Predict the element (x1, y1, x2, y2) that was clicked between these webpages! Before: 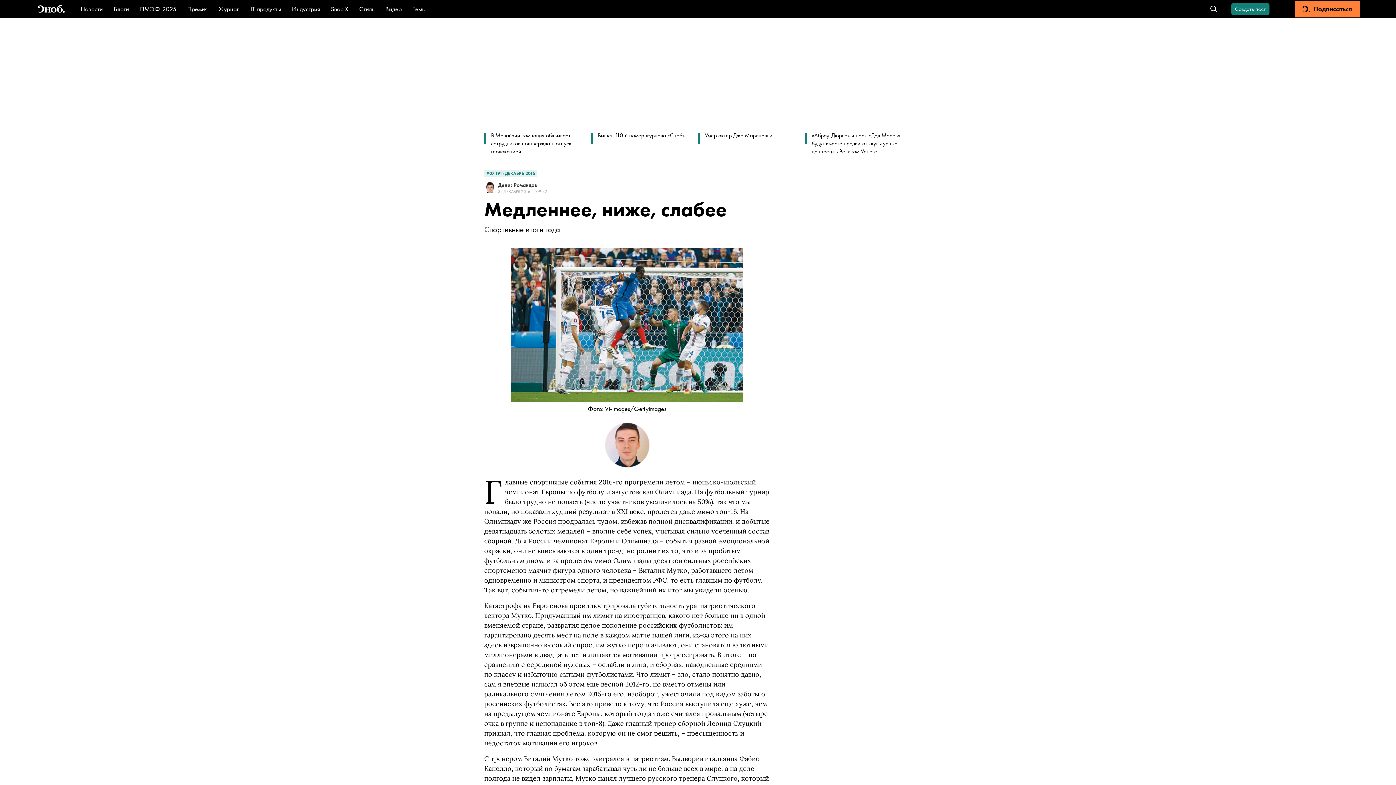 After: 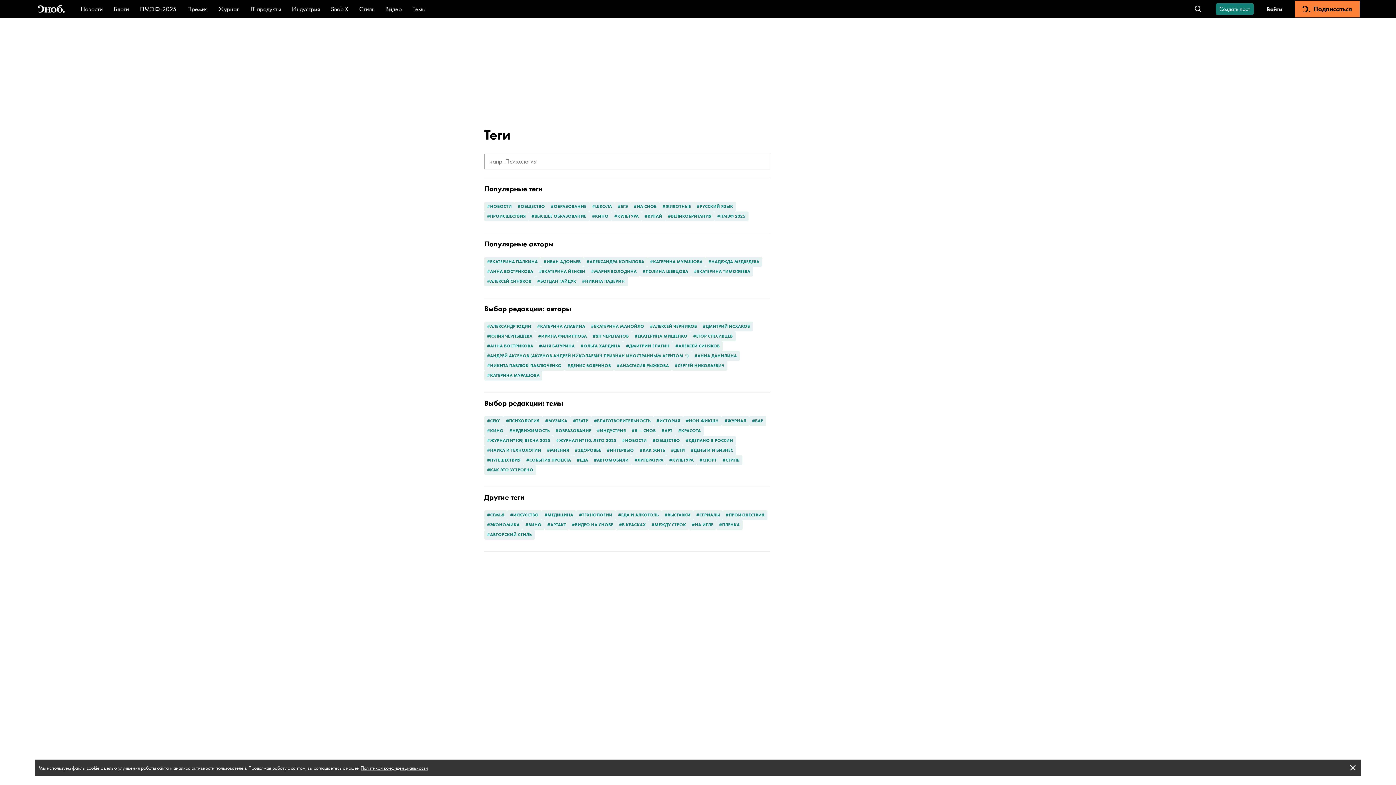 Action: bbox: (412, 4, 425, 13) label: Темы